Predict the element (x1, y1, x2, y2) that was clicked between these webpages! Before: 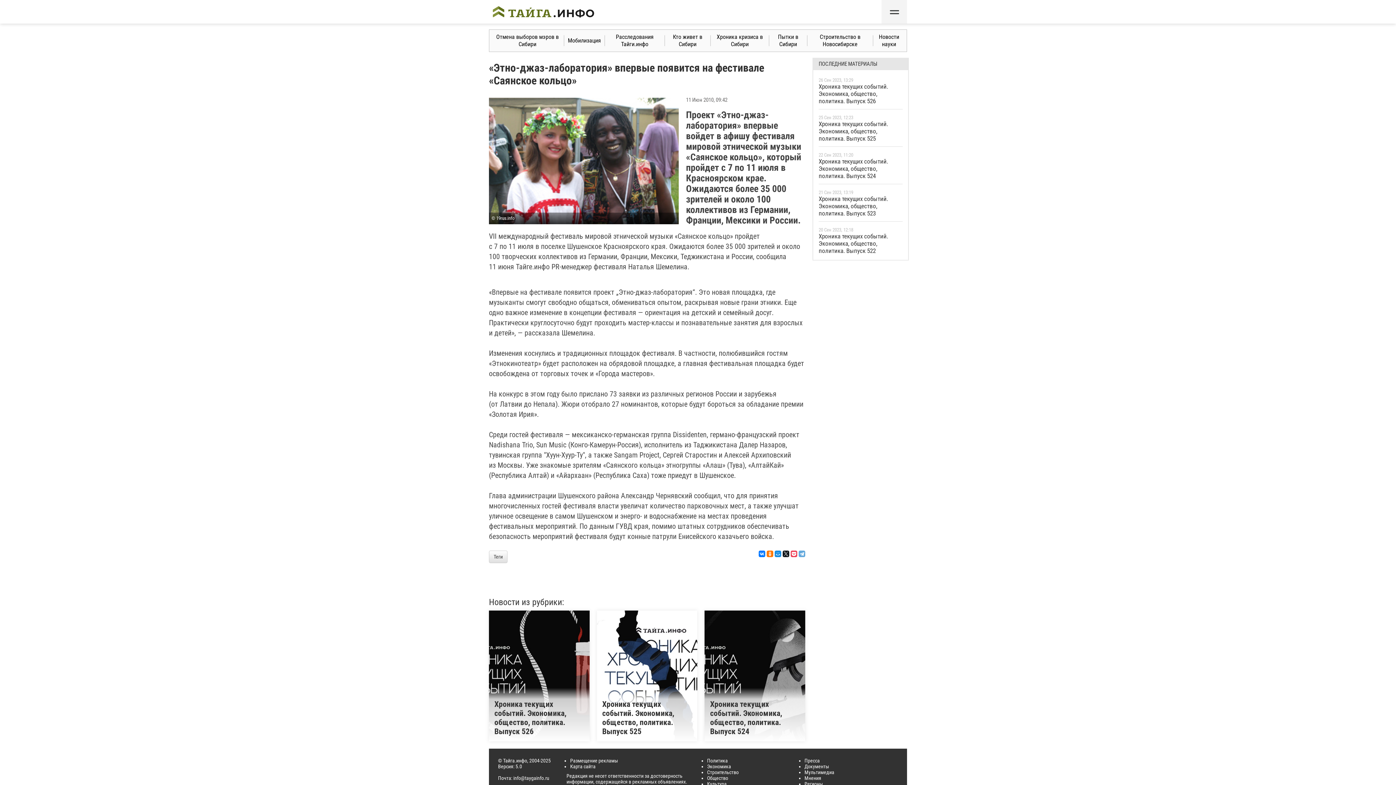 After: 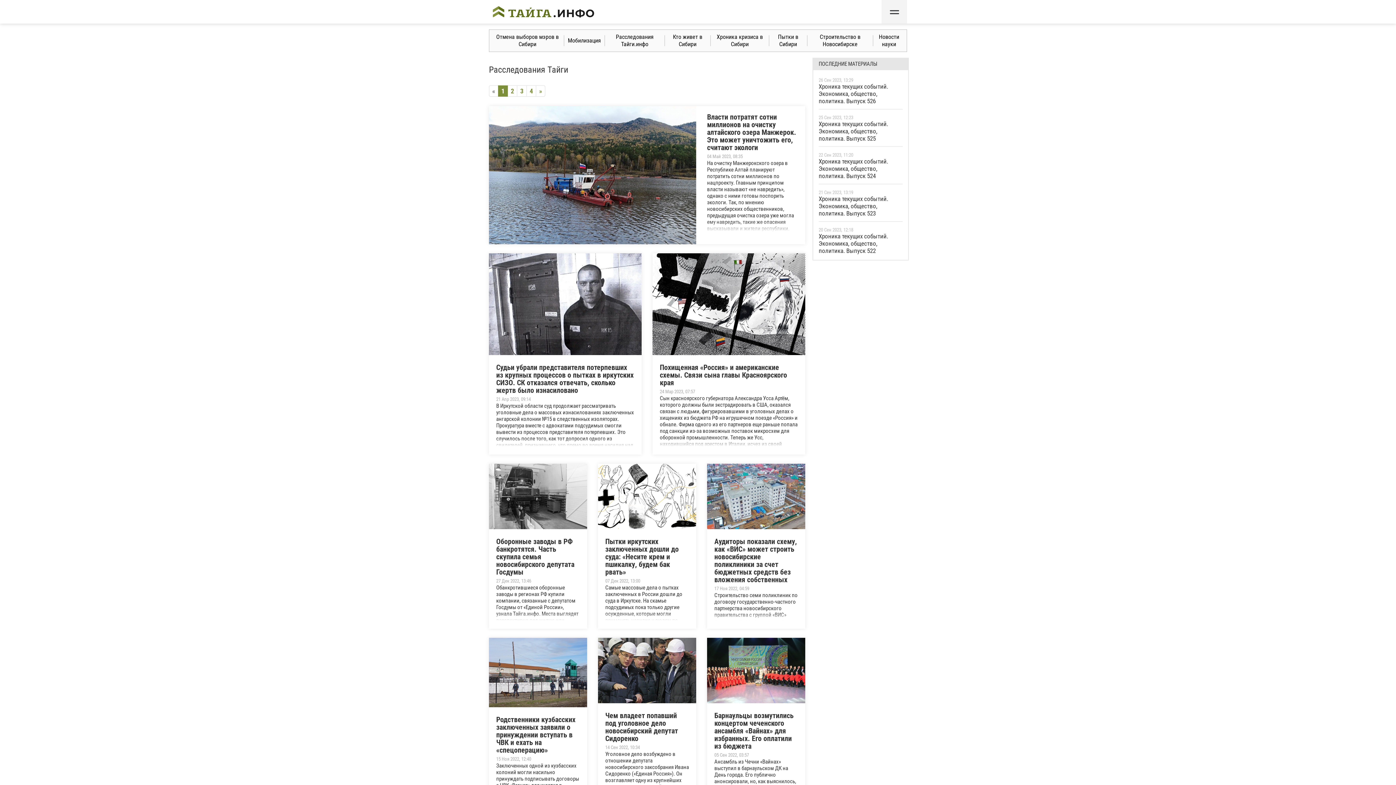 Action: label: Расследования Тайги.инфо bbox: (608, 29, 661, 51)